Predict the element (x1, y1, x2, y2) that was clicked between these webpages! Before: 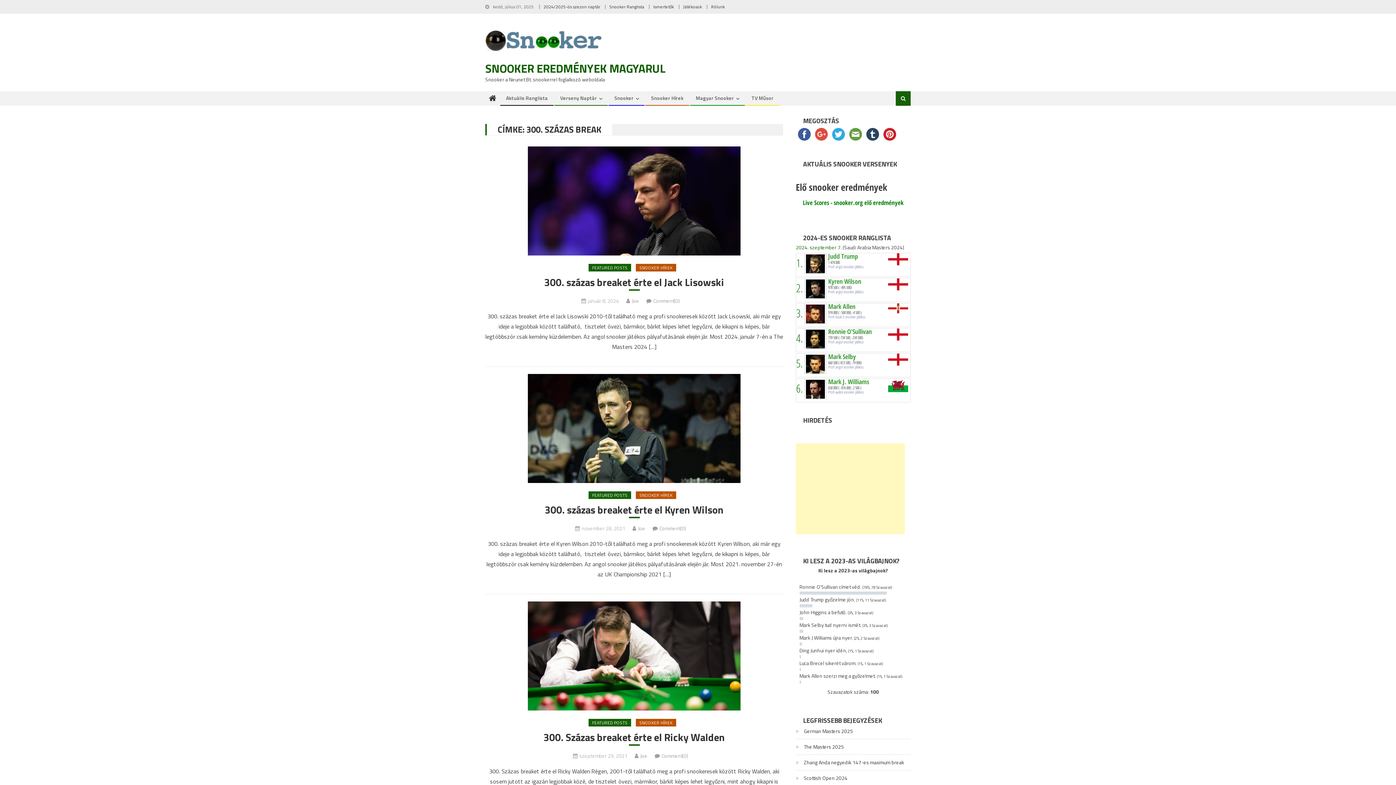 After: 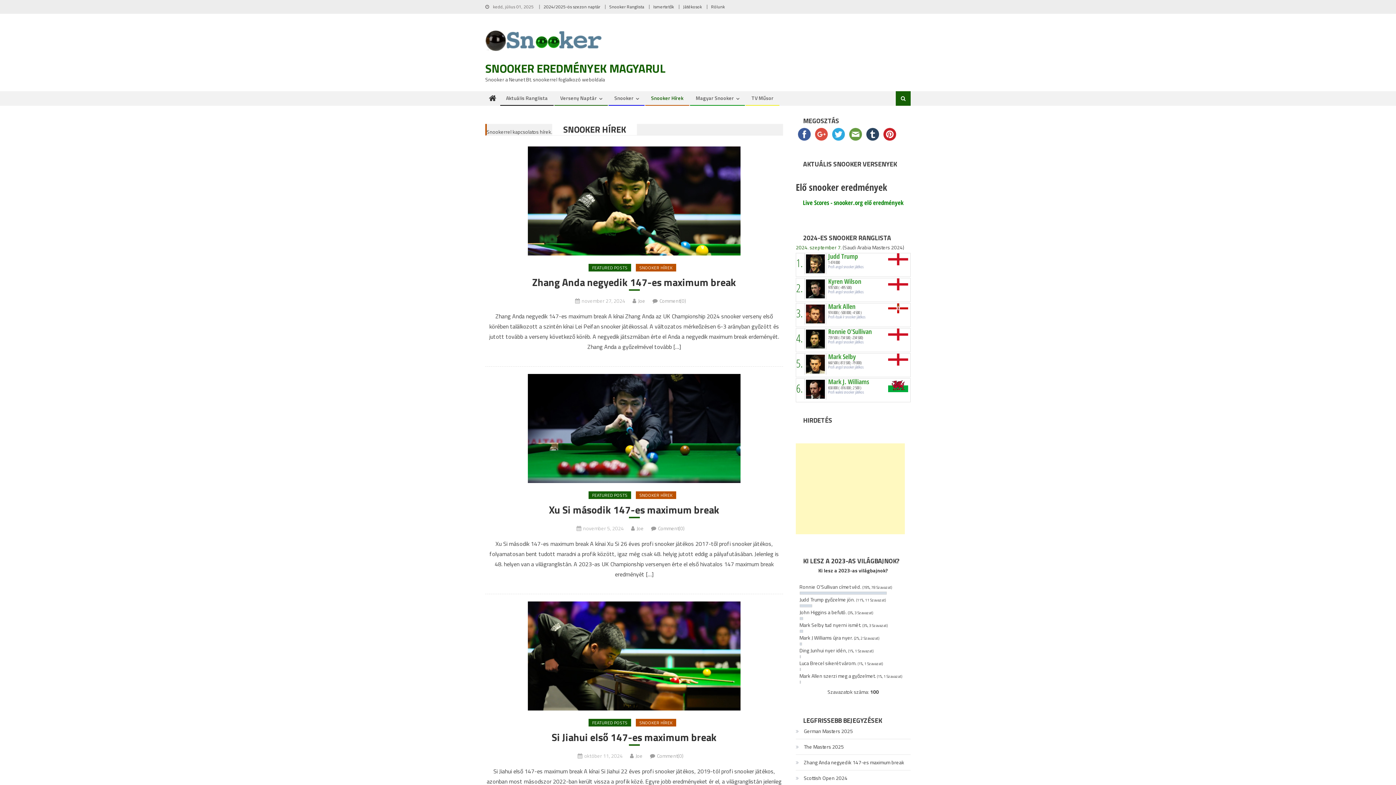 Action: label: Snooker Hírek bbox: (645, 91, 689, 105)